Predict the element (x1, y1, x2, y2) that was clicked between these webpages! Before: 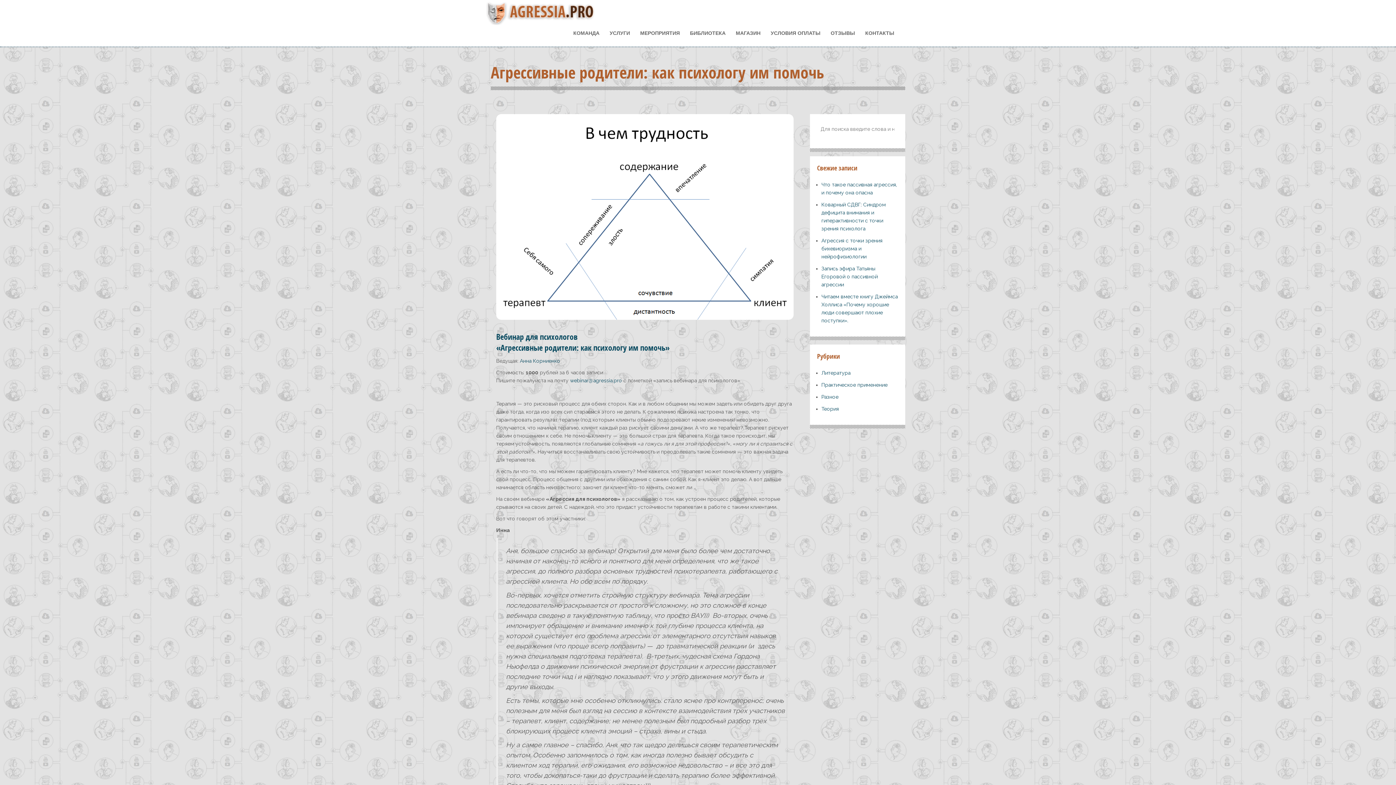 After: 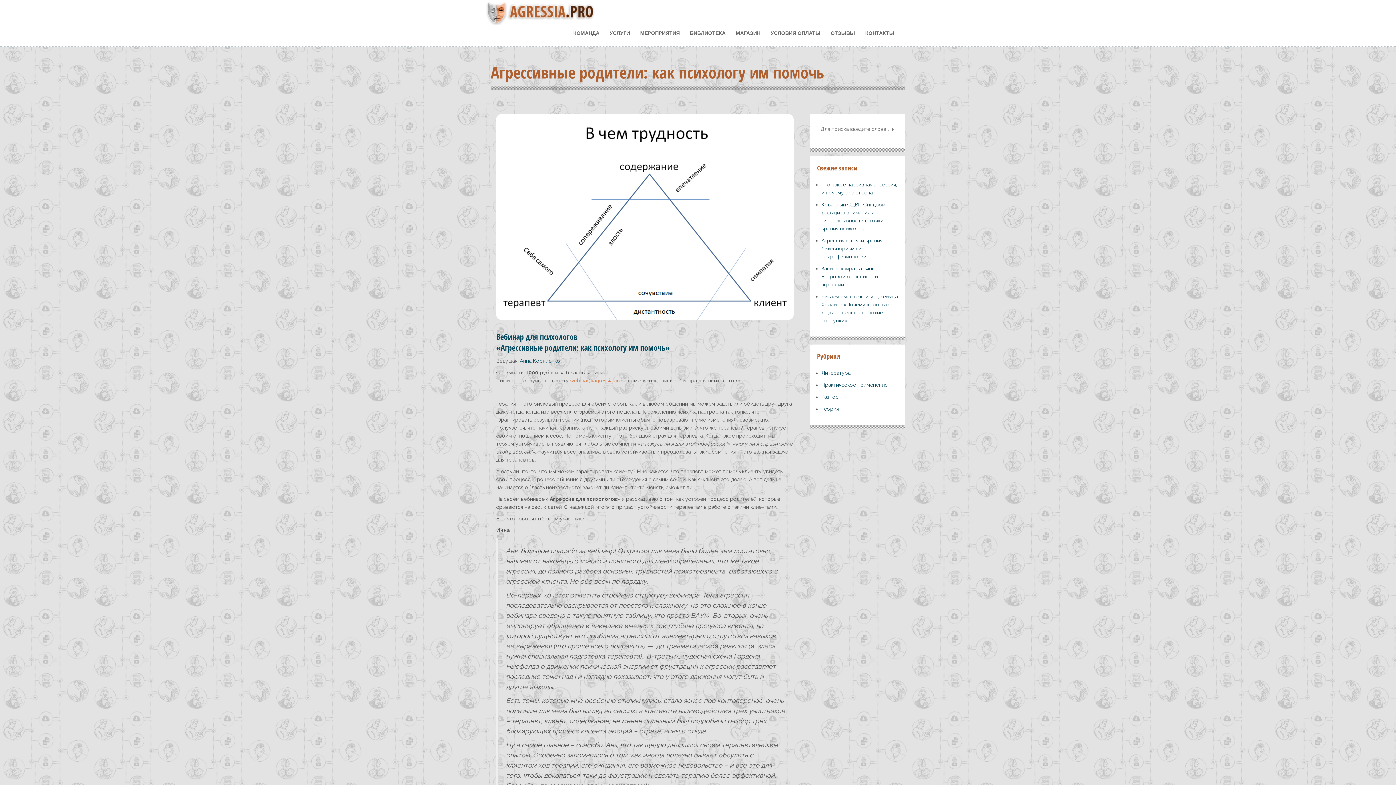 Action: label: webinar@agressia.pro bbox: (570, 377, 622, 383)